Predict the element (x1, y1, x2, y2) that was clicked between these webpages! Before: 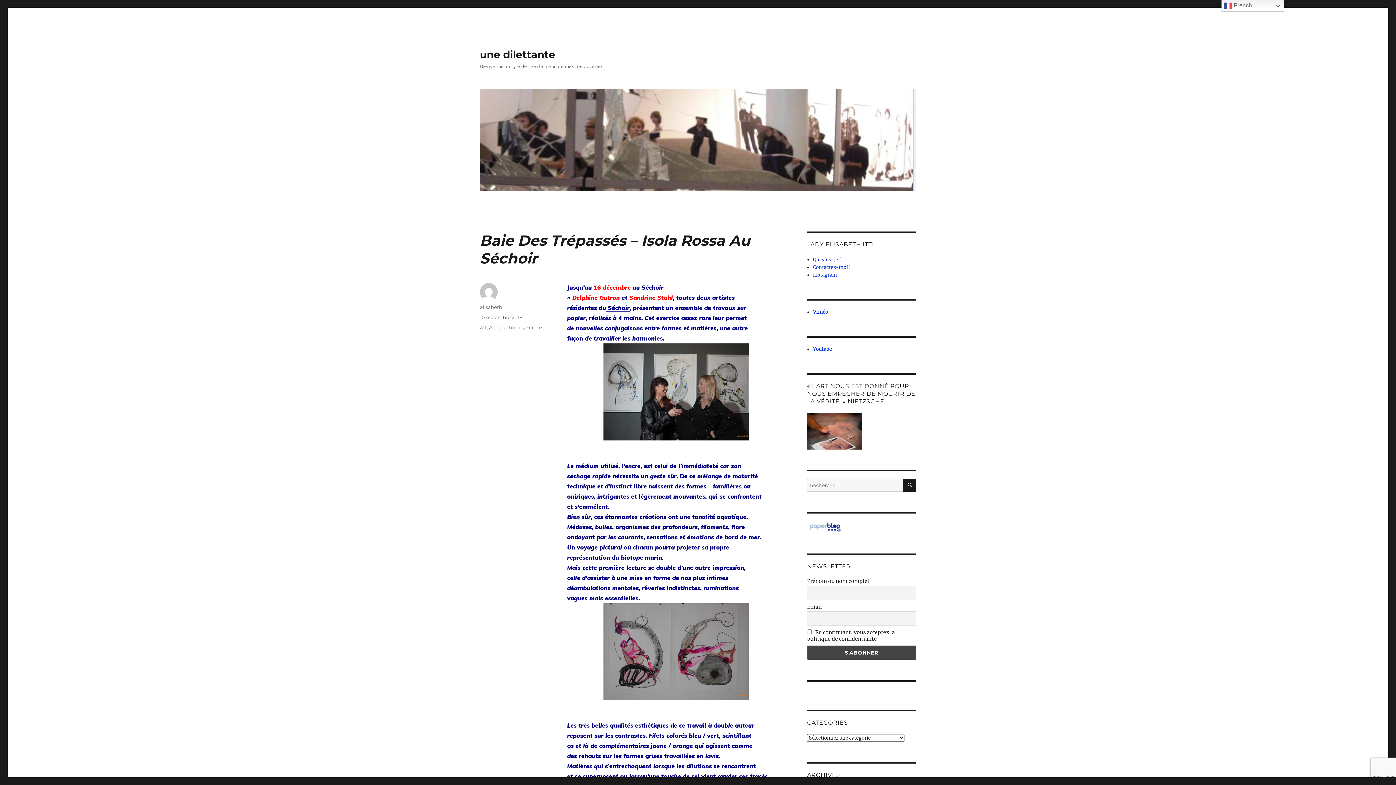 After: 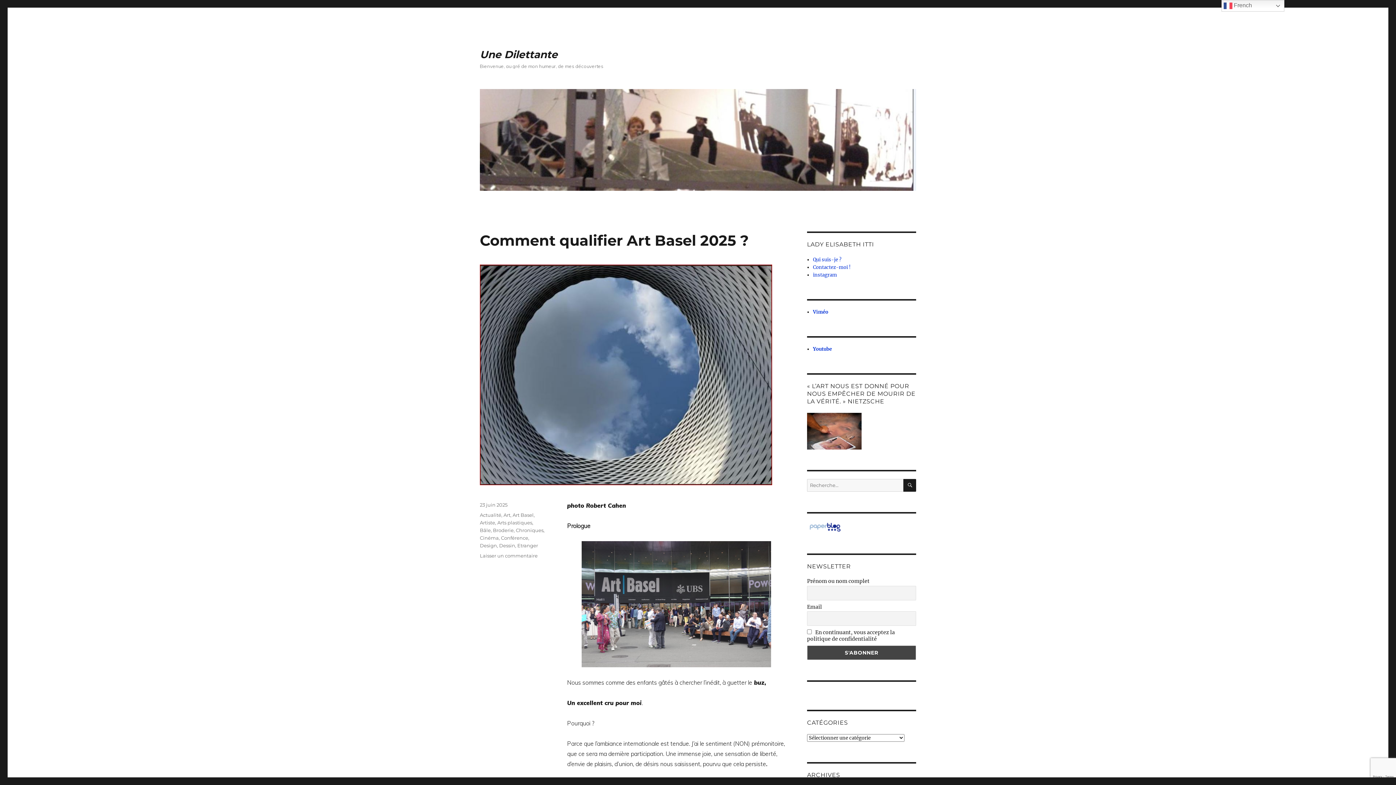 Action: bbox: (480, 48, 555, 60) label: une dilettante